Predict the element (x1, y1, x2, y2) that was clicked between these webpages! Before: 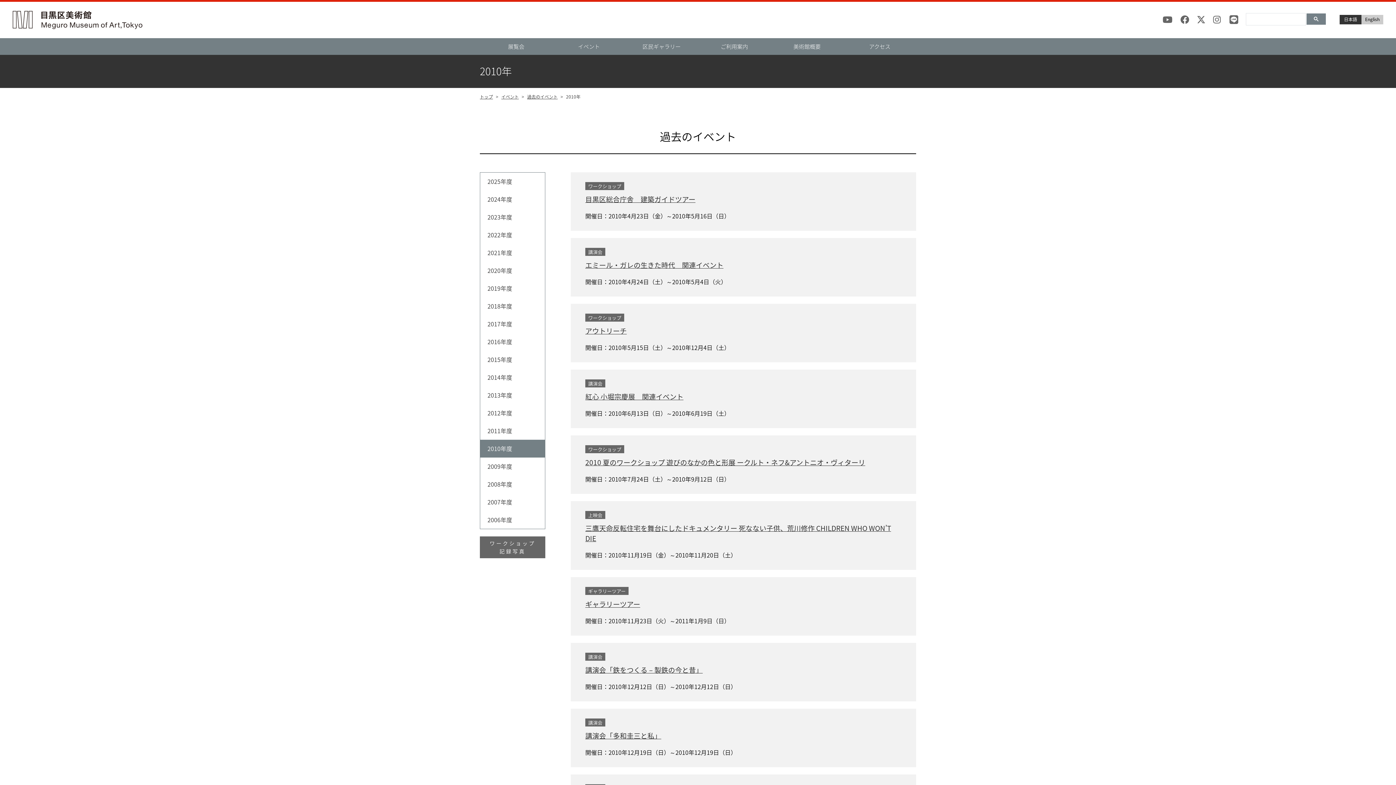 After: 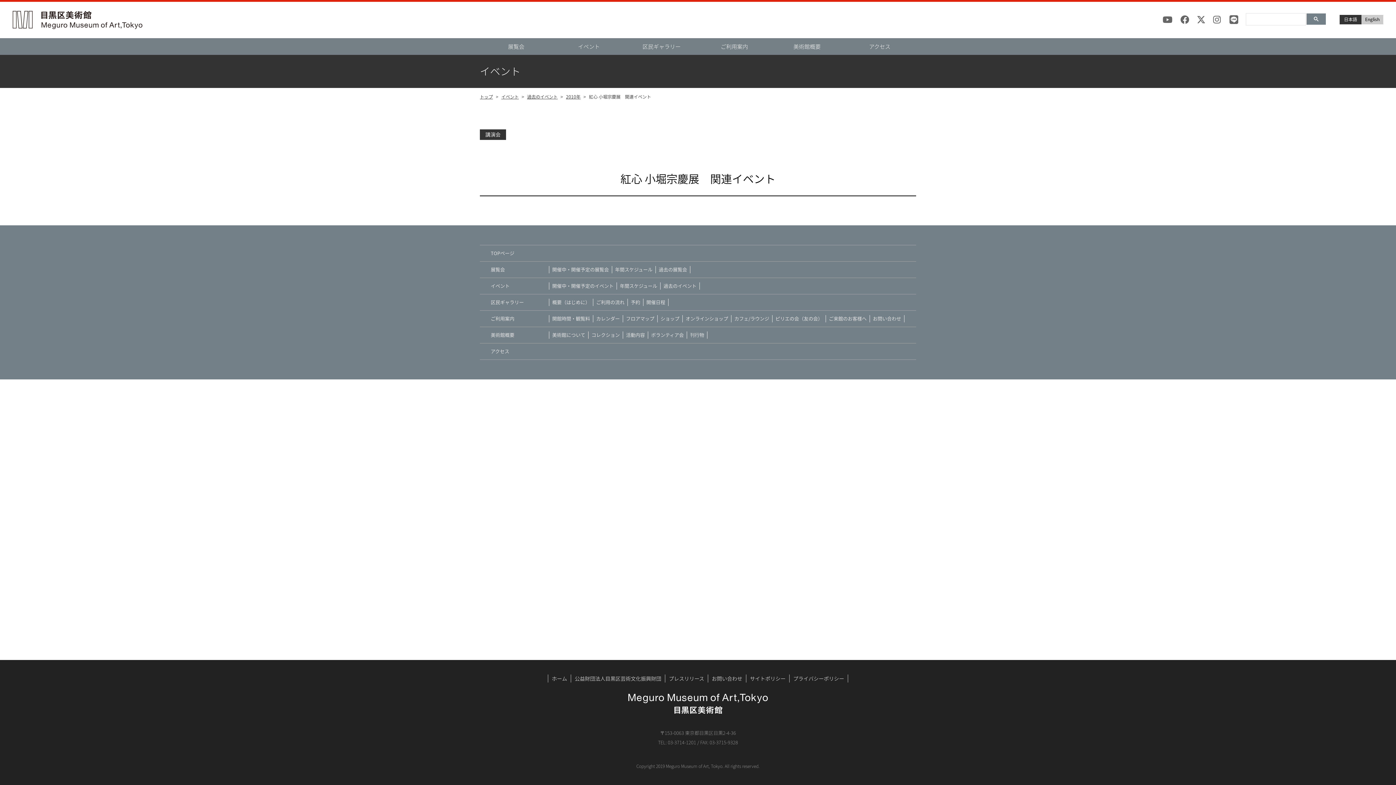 Action: bbox: (585, 391, 683, 401) label: 紅心 小堀宗慶展　関連イベント